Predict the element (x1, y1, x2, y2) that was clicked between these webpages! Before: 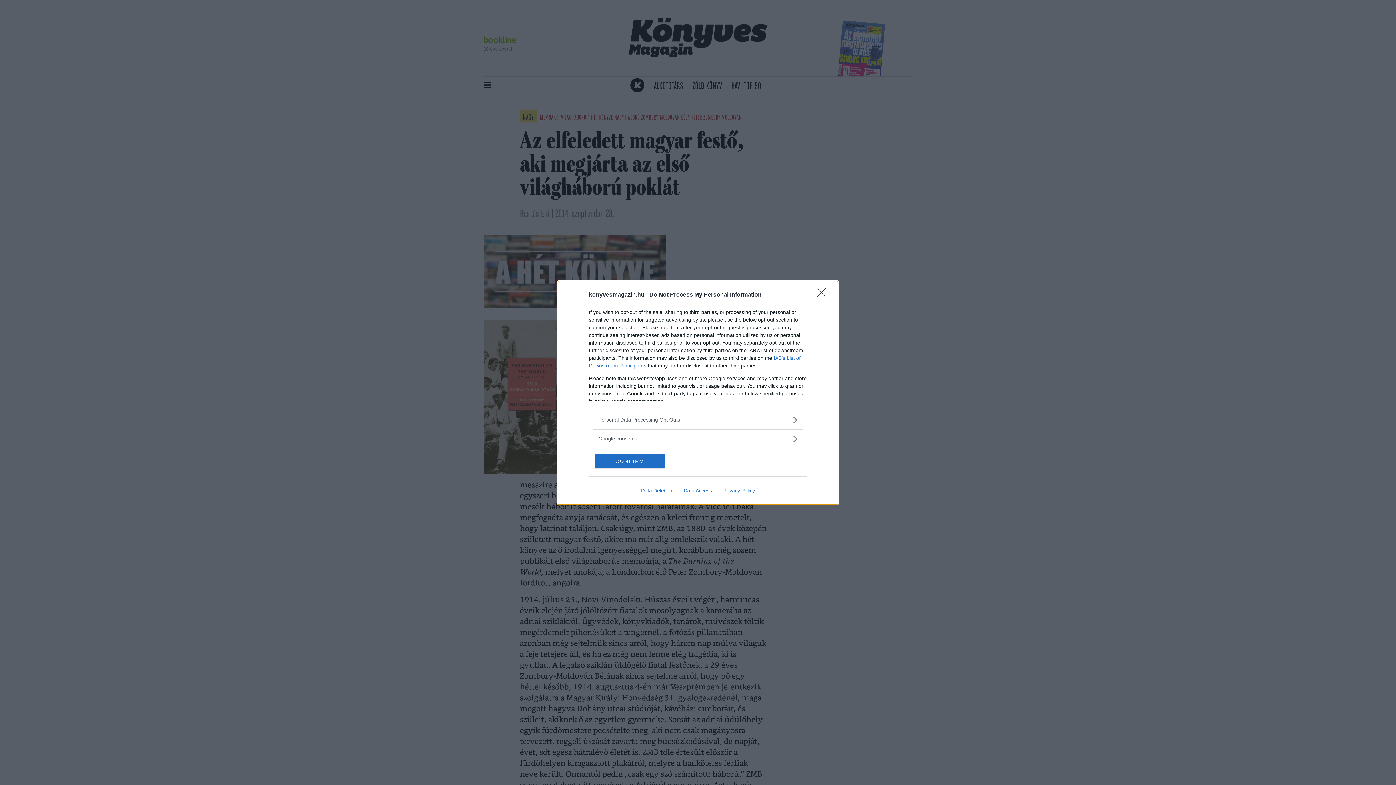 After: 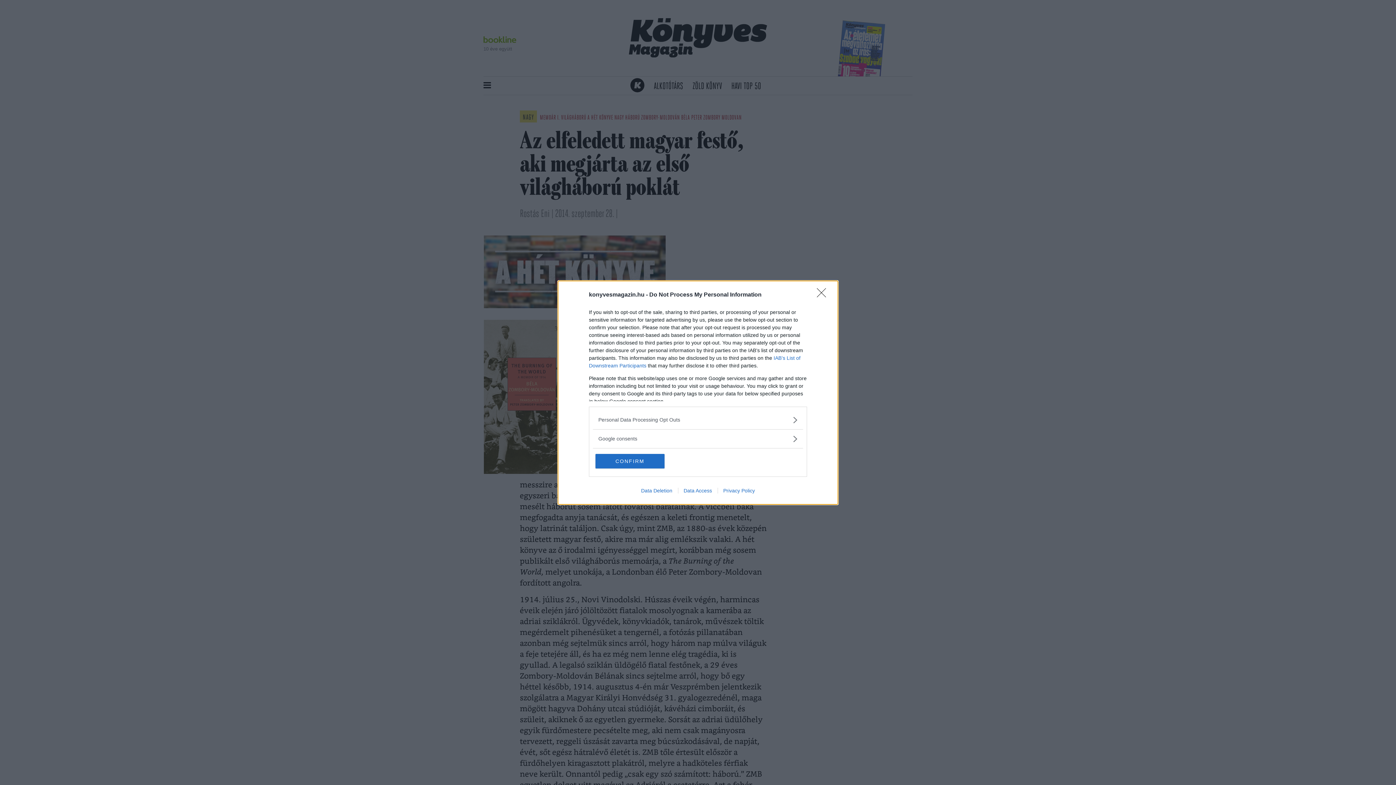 Action: bbox: (635, 487, 678, 493) label: Data Deletion